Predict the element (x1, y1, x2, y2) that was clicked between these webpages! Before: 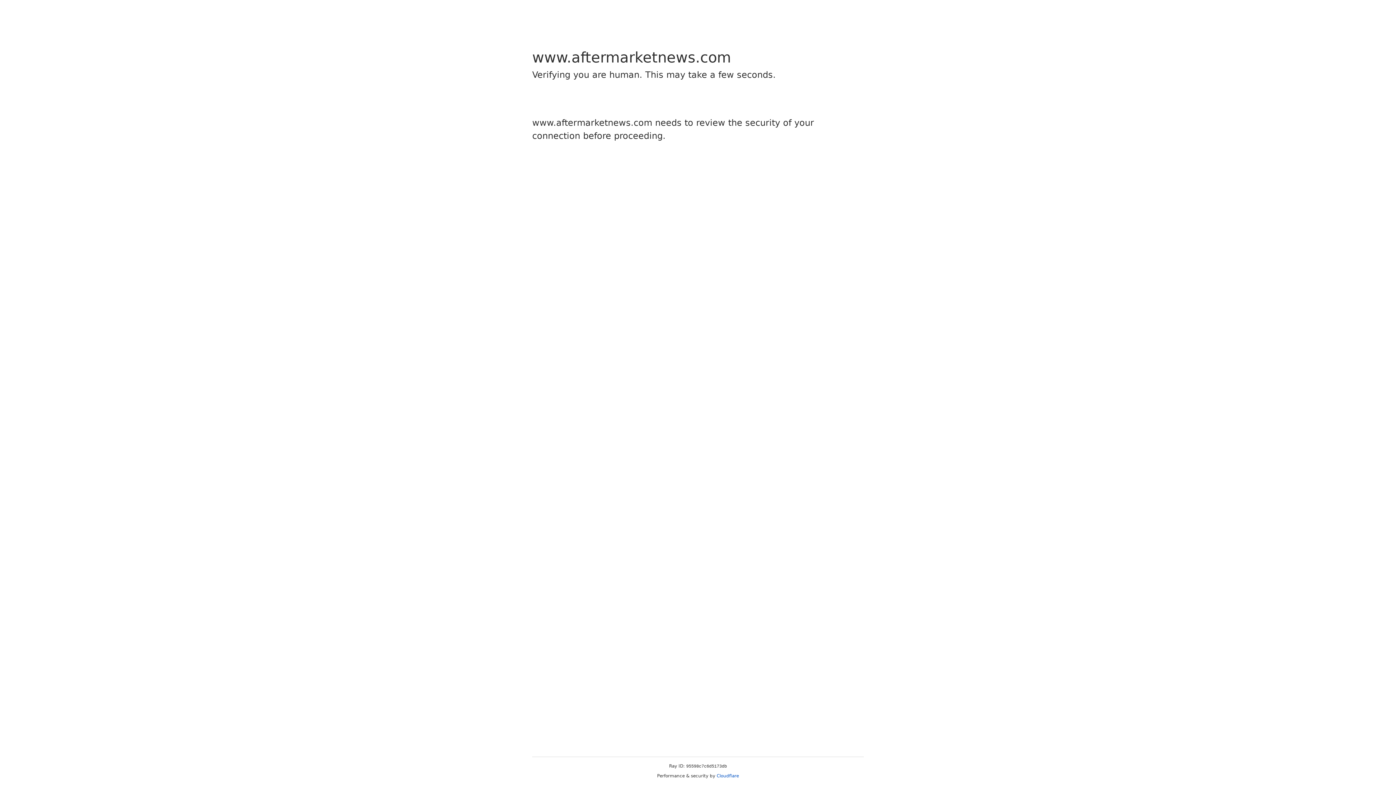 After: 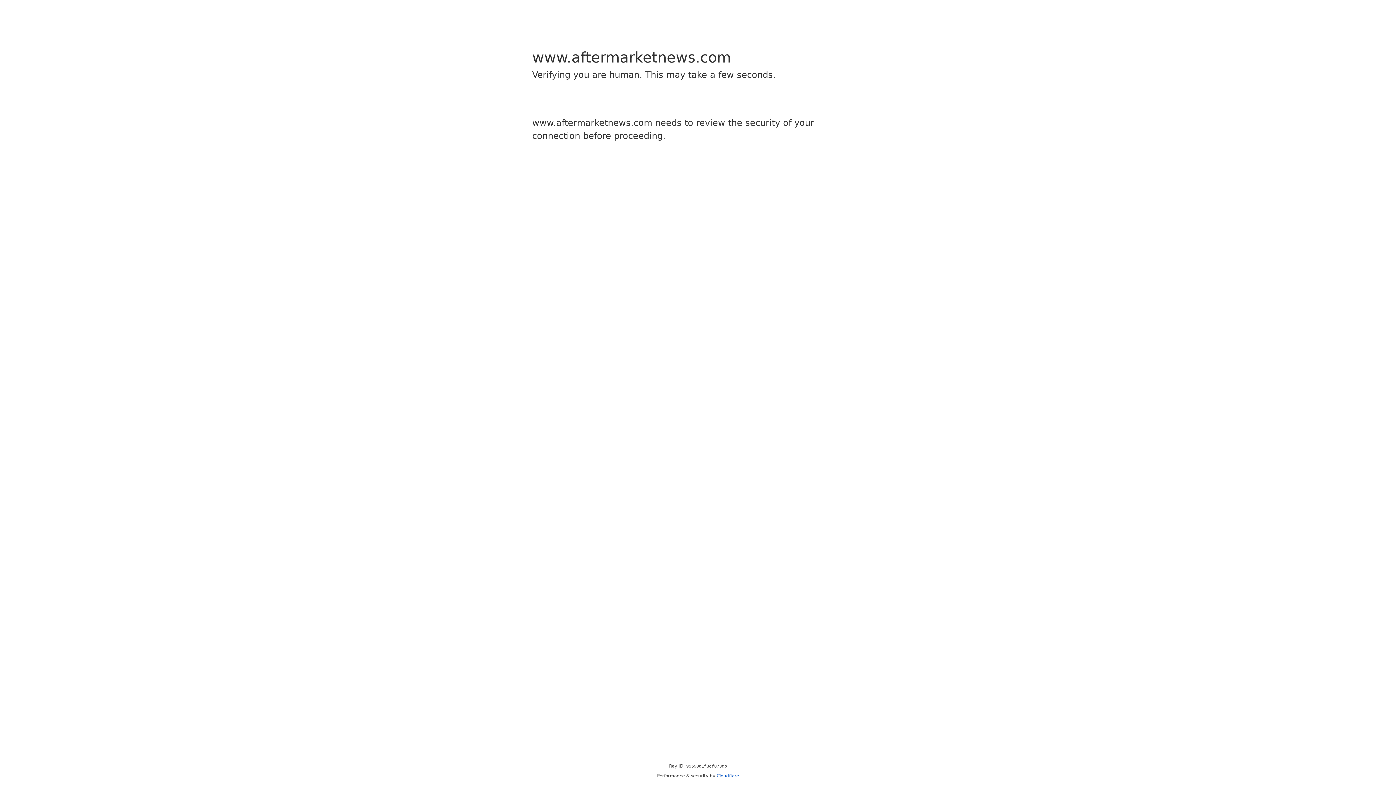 Action: bbox: (716, 773, 739, 778) label: Cloudflare